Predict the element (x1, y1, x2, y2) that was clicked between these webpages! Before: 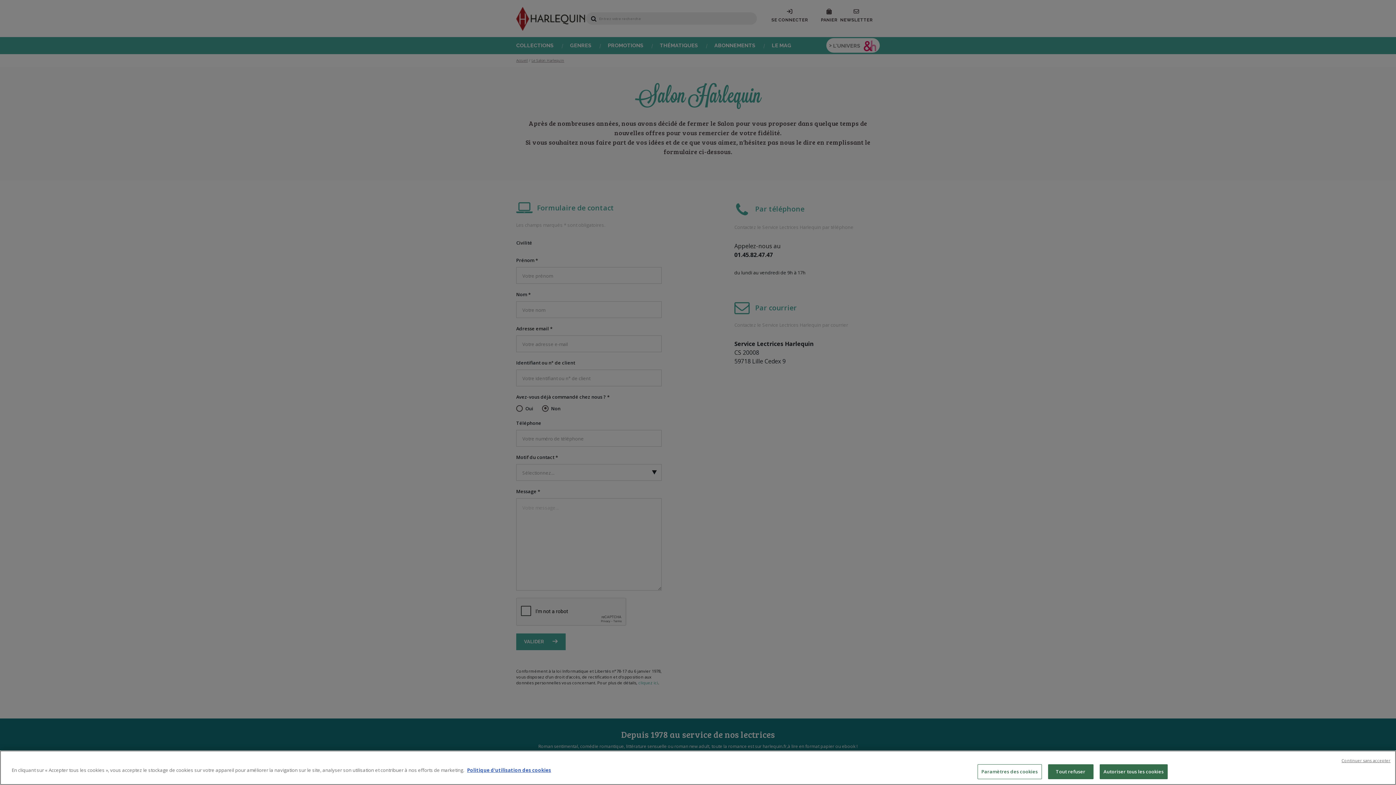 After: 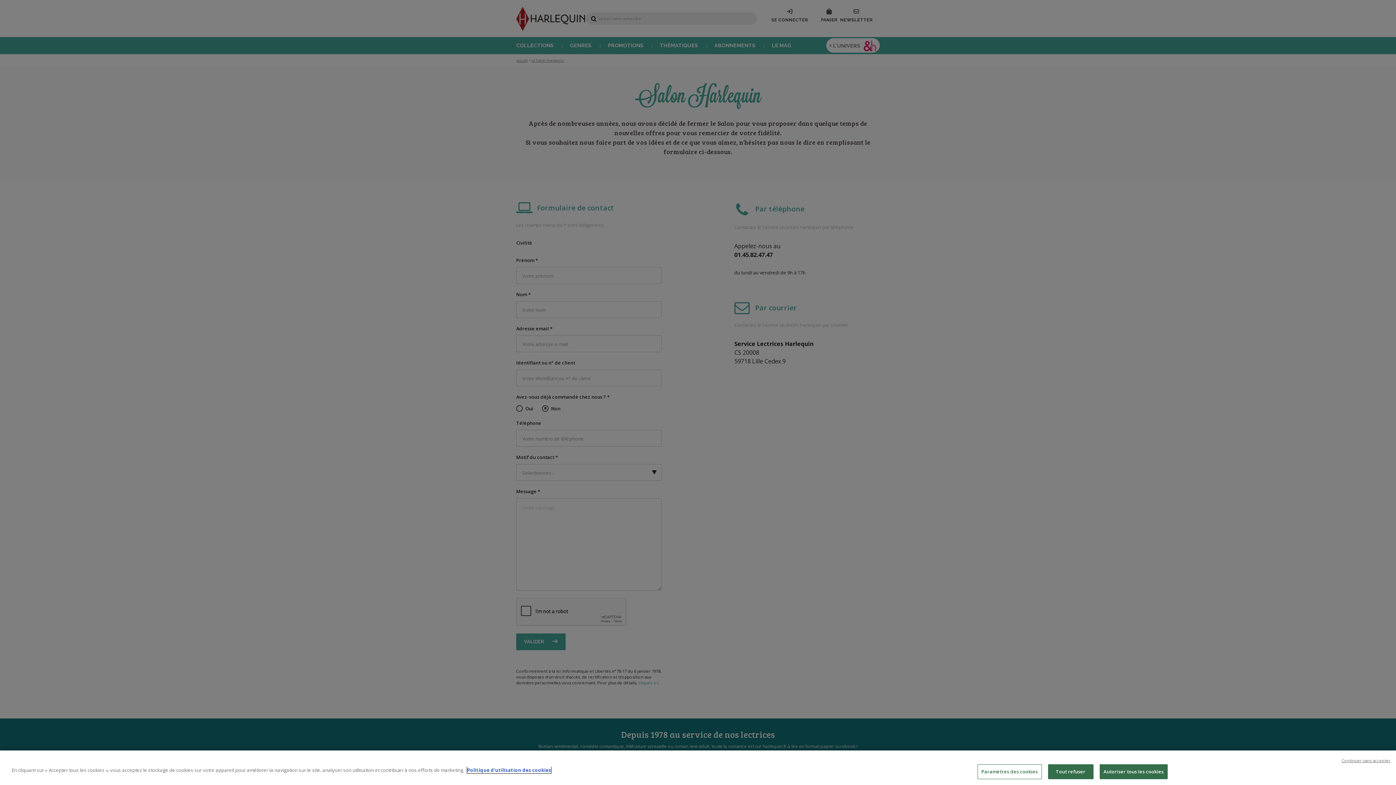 Action: label: Pour en savoir plus sur la protection de votre vie privée, s'ouvre dans un nouvel onglet bbox: (467, 767, 551, 773)